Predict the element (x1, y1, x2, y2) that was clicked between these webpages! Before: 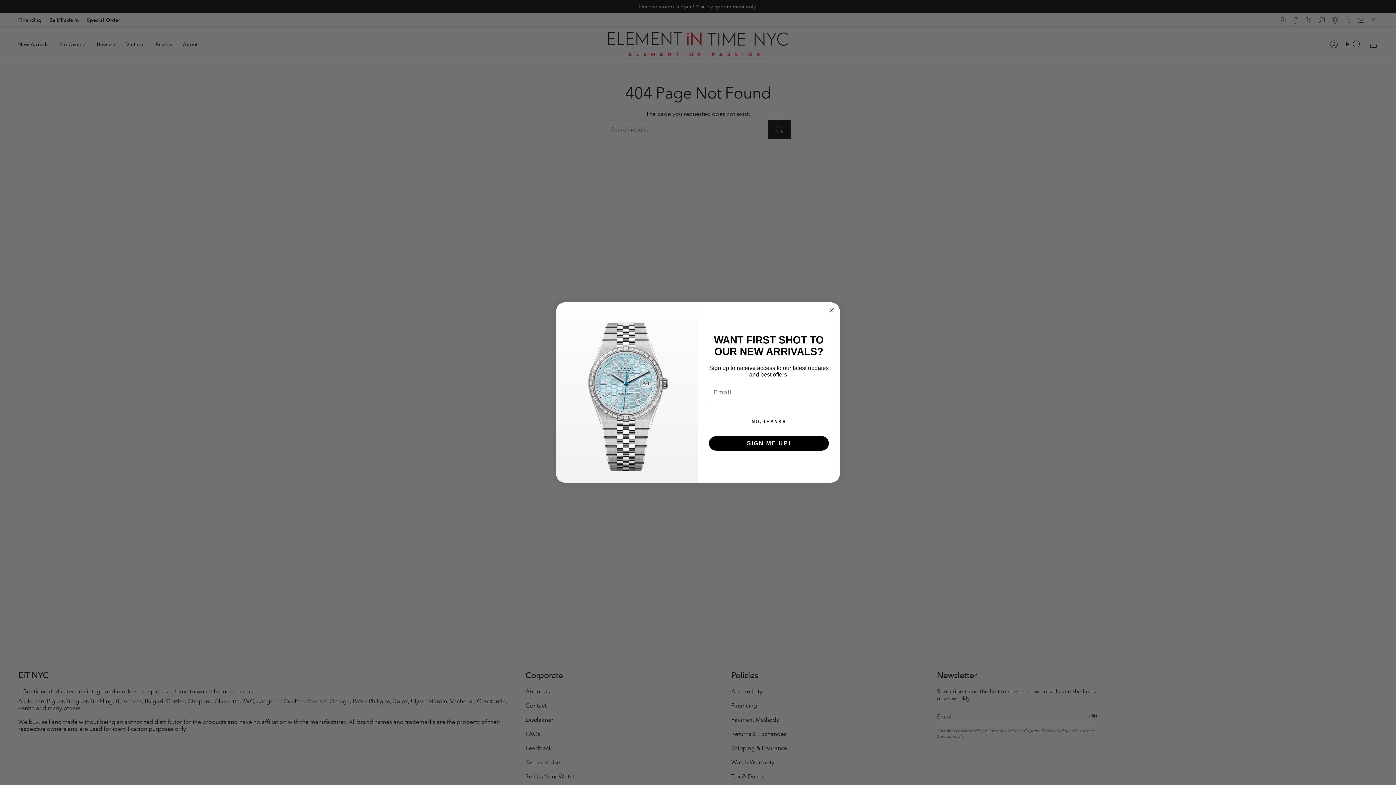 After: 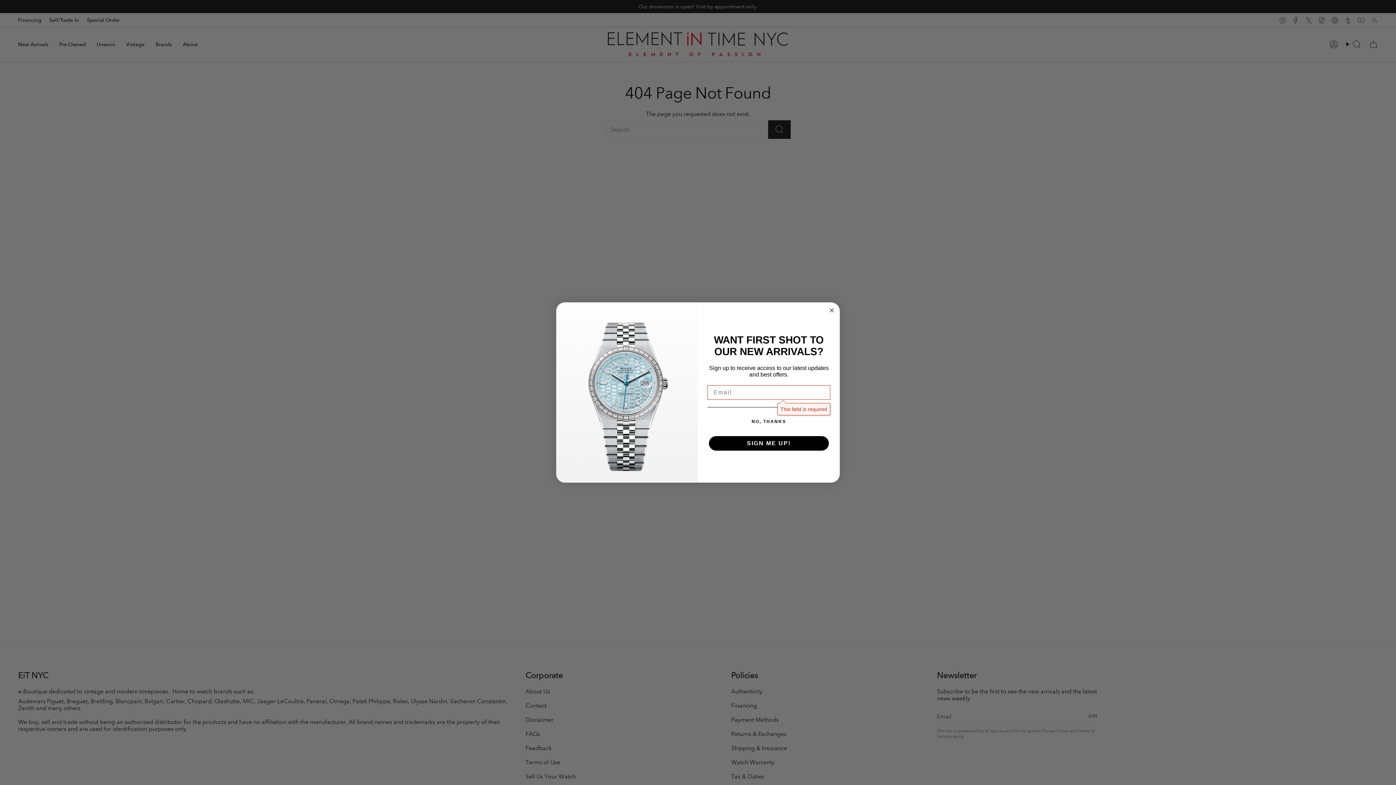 Action: label: SIGN ME UP! bbox: (709, 436, 829, 451)